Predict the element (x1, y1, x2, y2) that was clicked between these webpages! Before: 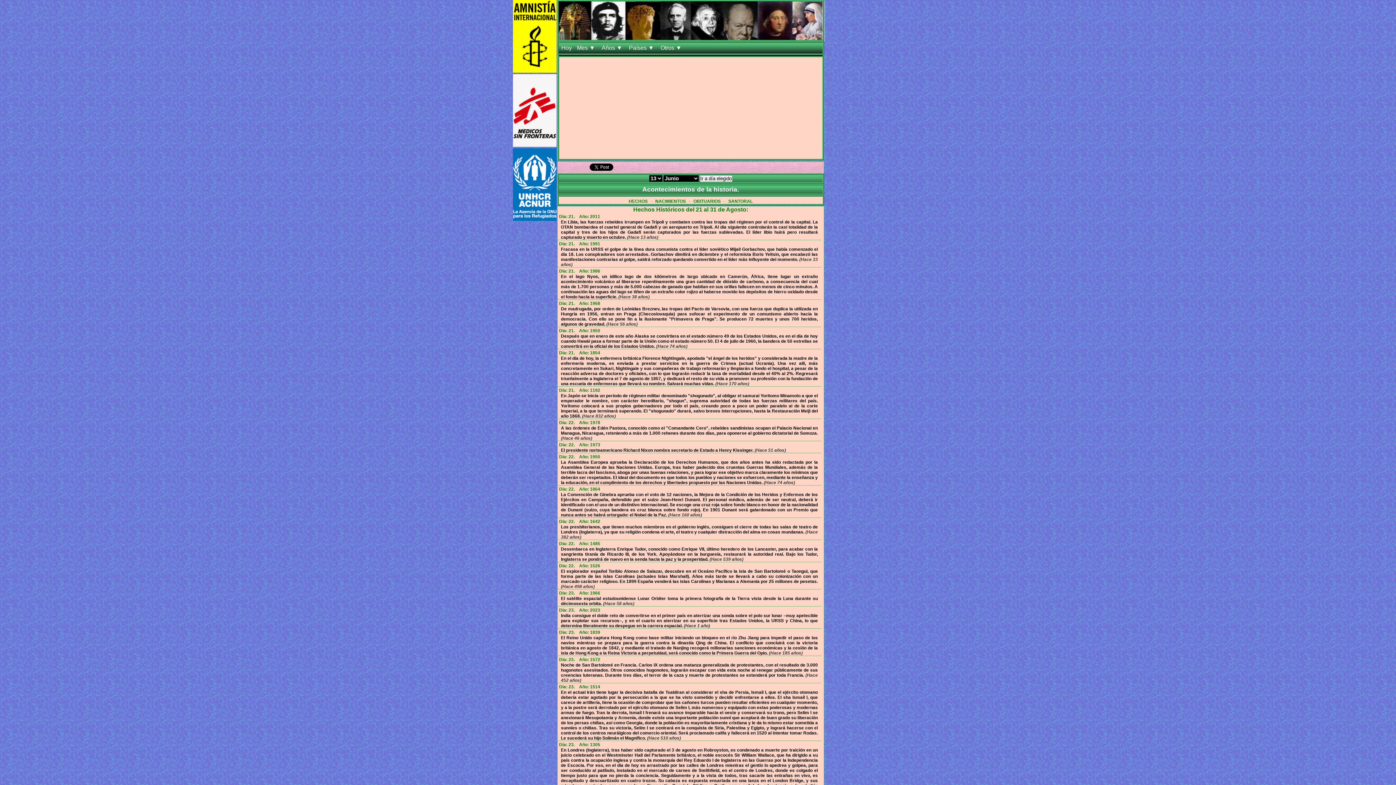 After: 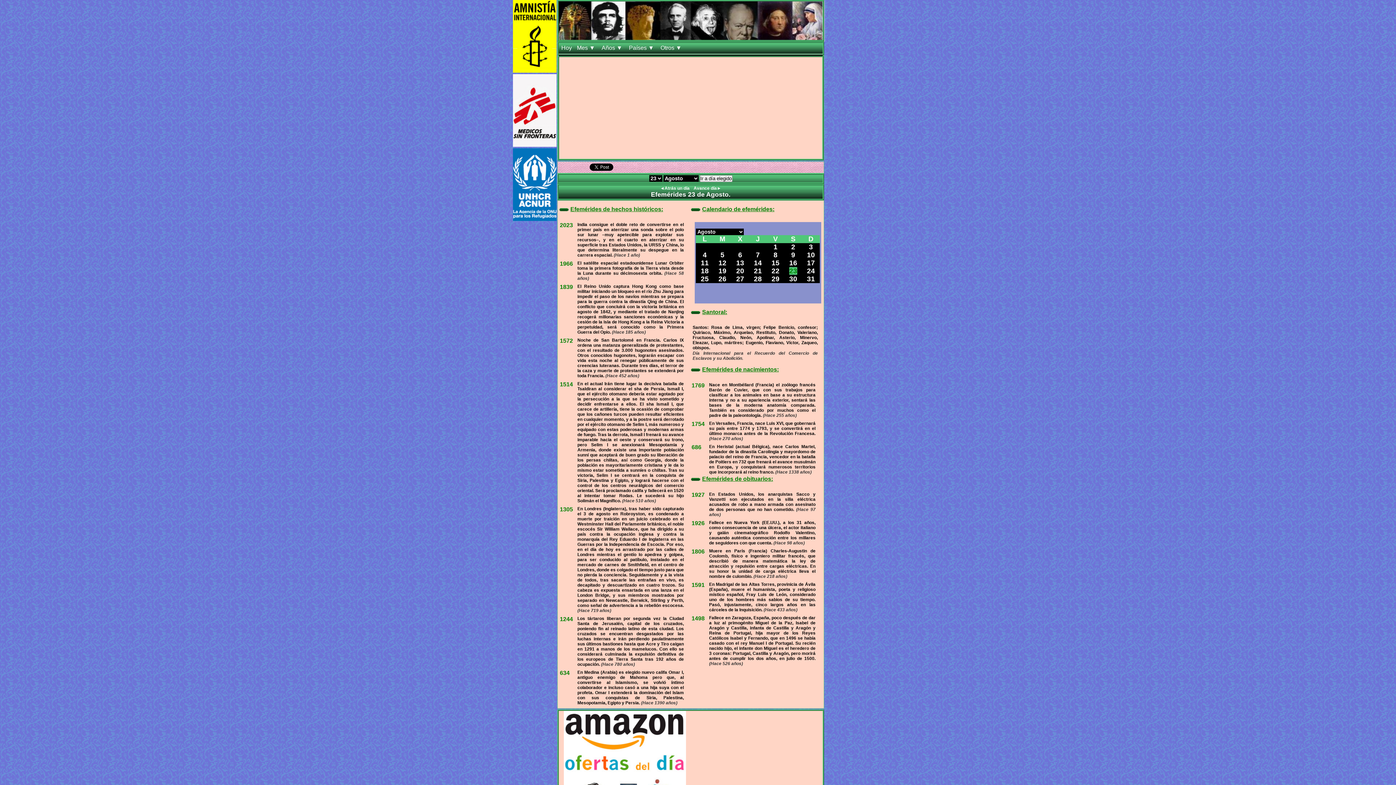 Action: label: Día: 23. bbox: (559, 590, 574, 596)